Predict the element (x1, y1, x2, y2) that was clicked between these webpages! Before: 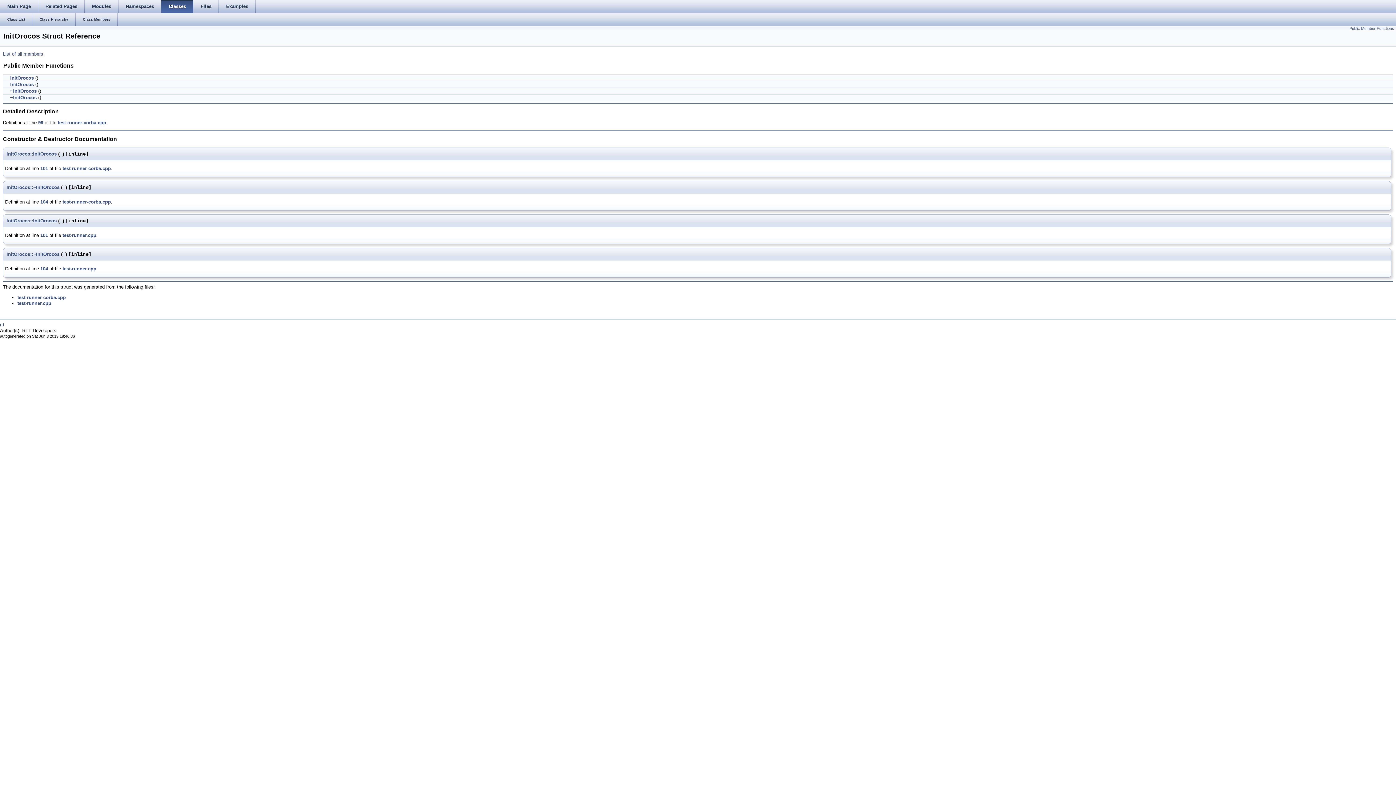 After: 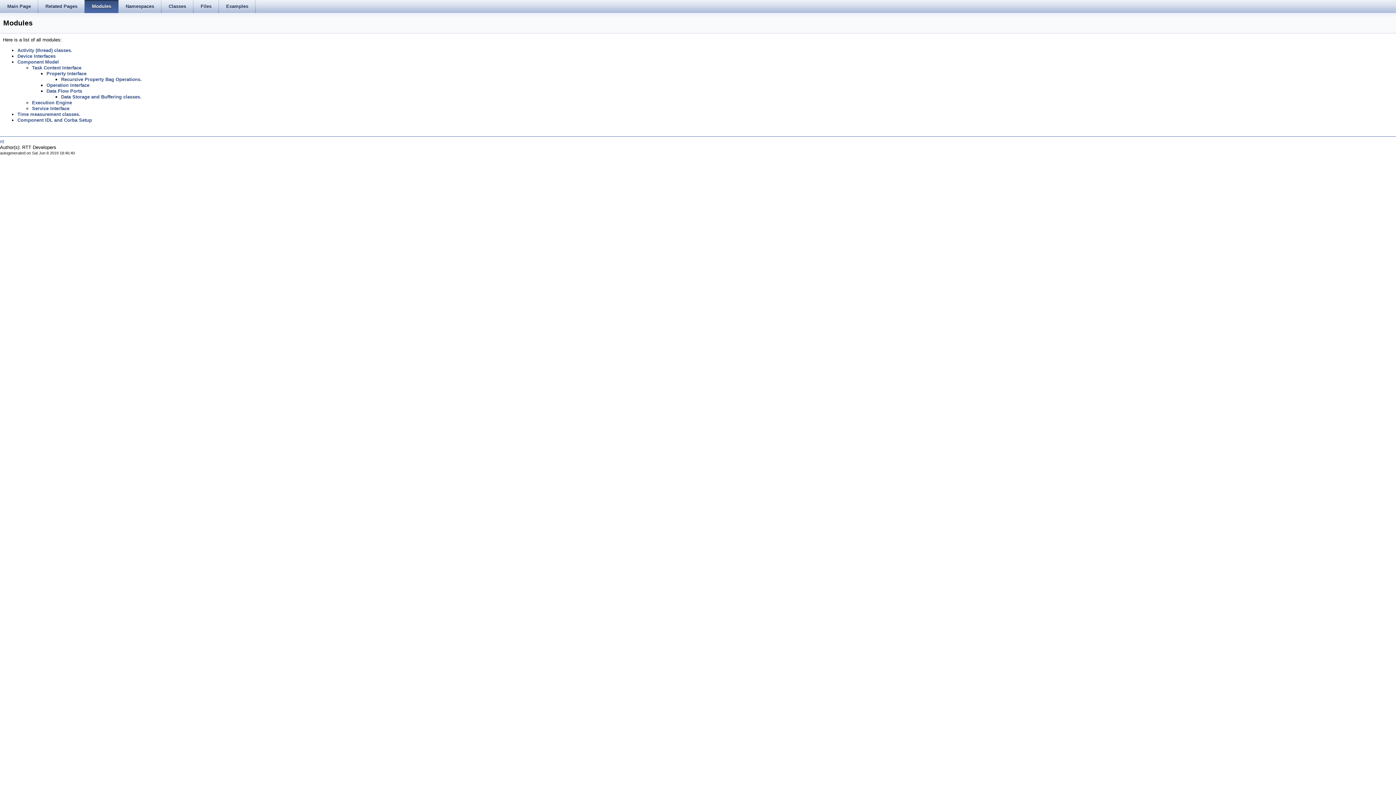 Action: label: Modules bbox: (84, 0, 118, 13)